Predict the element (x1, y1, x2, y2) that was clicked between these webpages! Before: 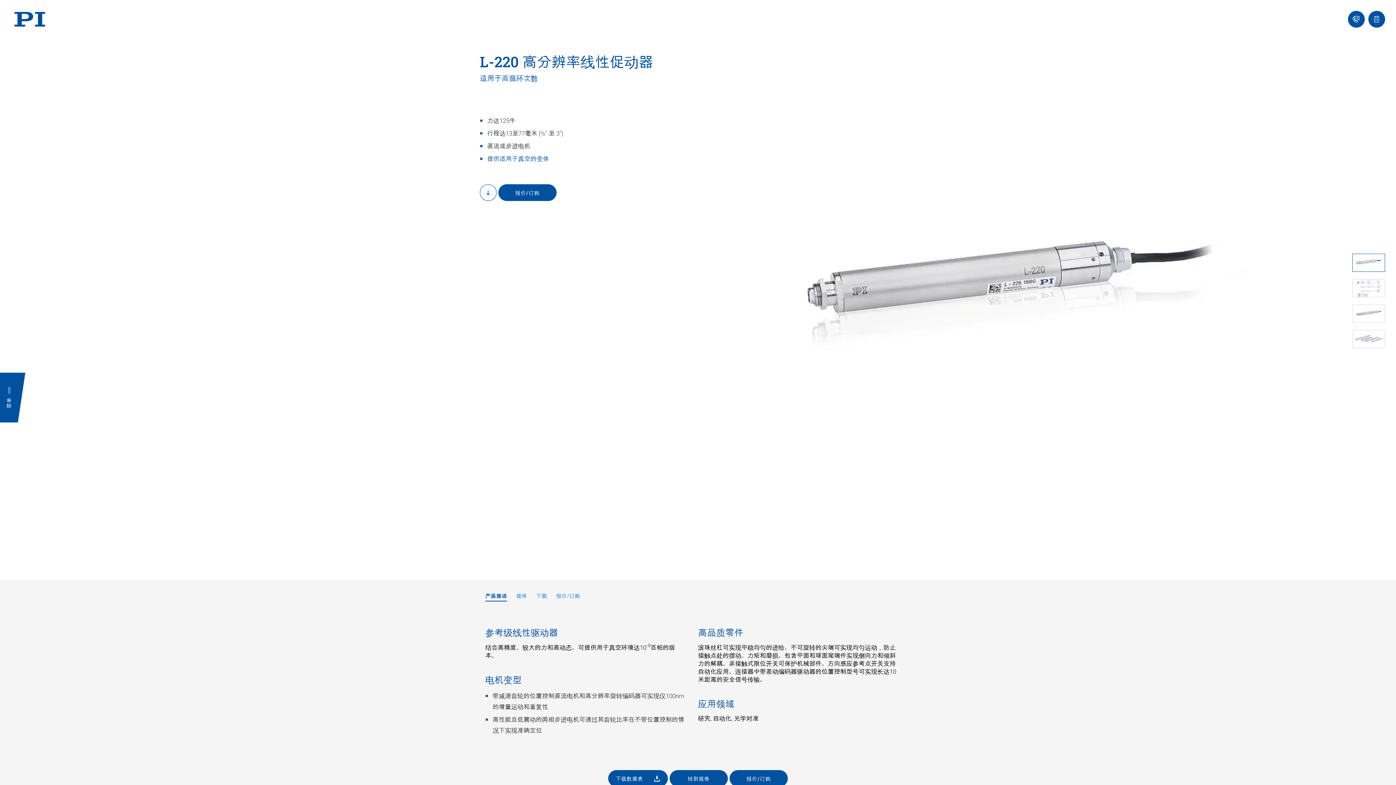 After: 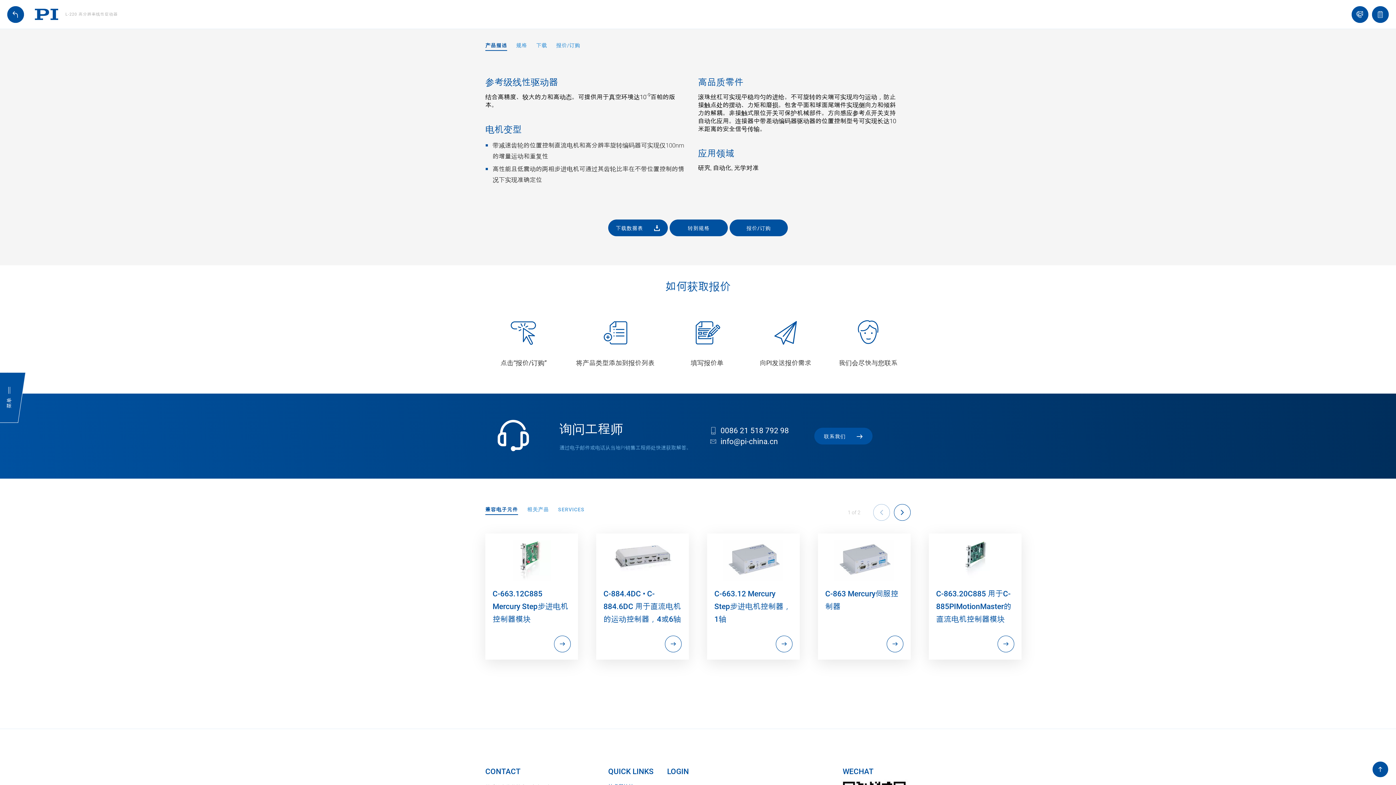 Action: label: to content bbox: (480, 184, 496, 201)